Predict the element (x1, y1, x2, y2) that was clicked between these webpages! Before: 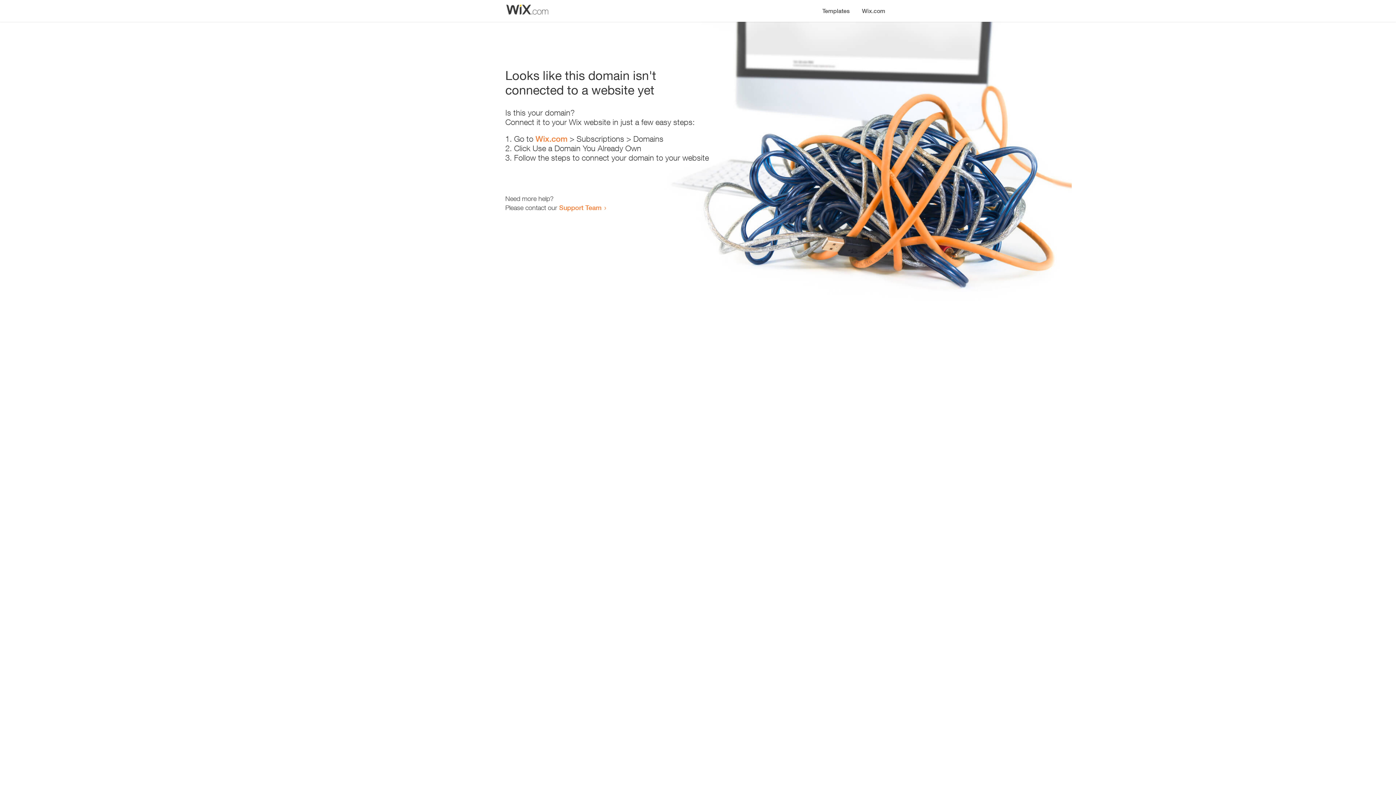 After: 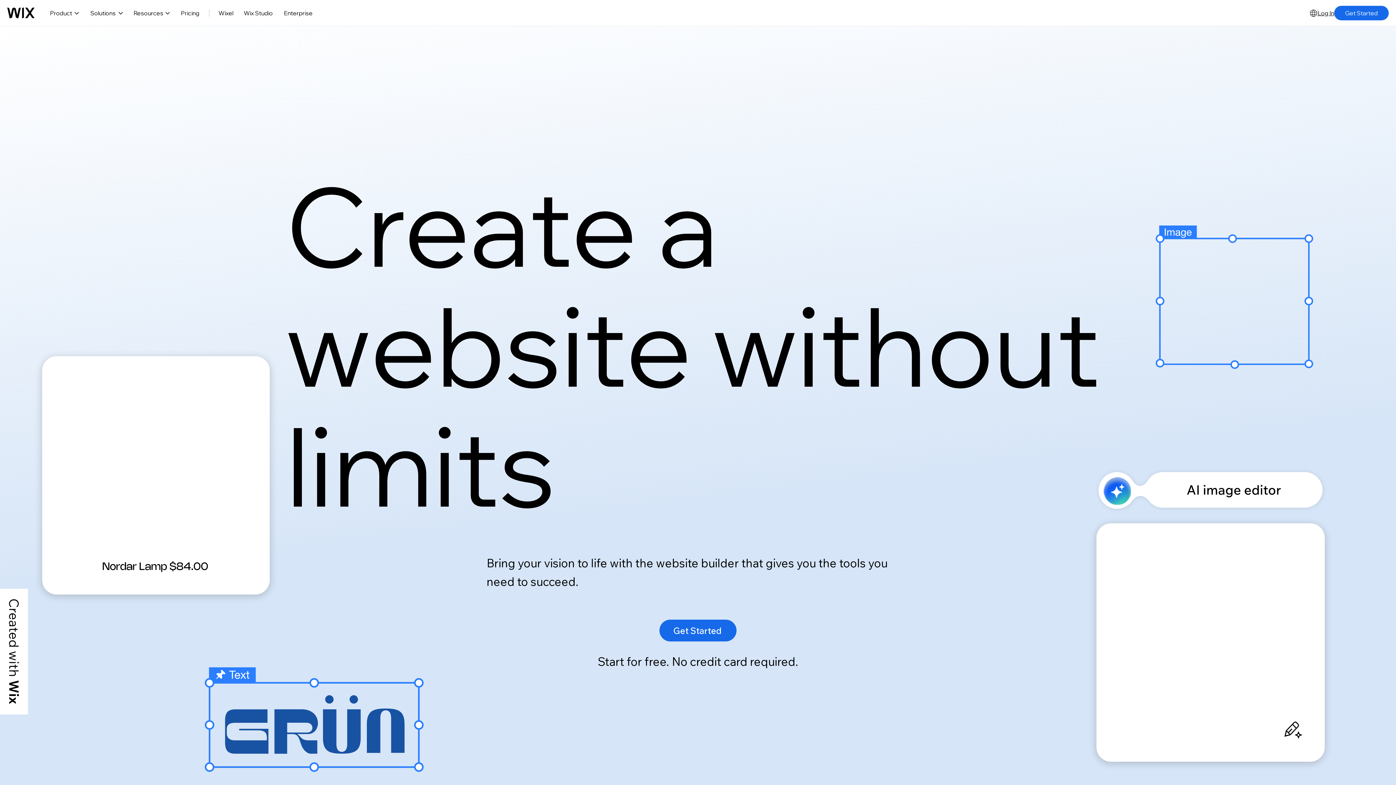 Action: label: Wix.com bbox: (535, 134, 567, 143)